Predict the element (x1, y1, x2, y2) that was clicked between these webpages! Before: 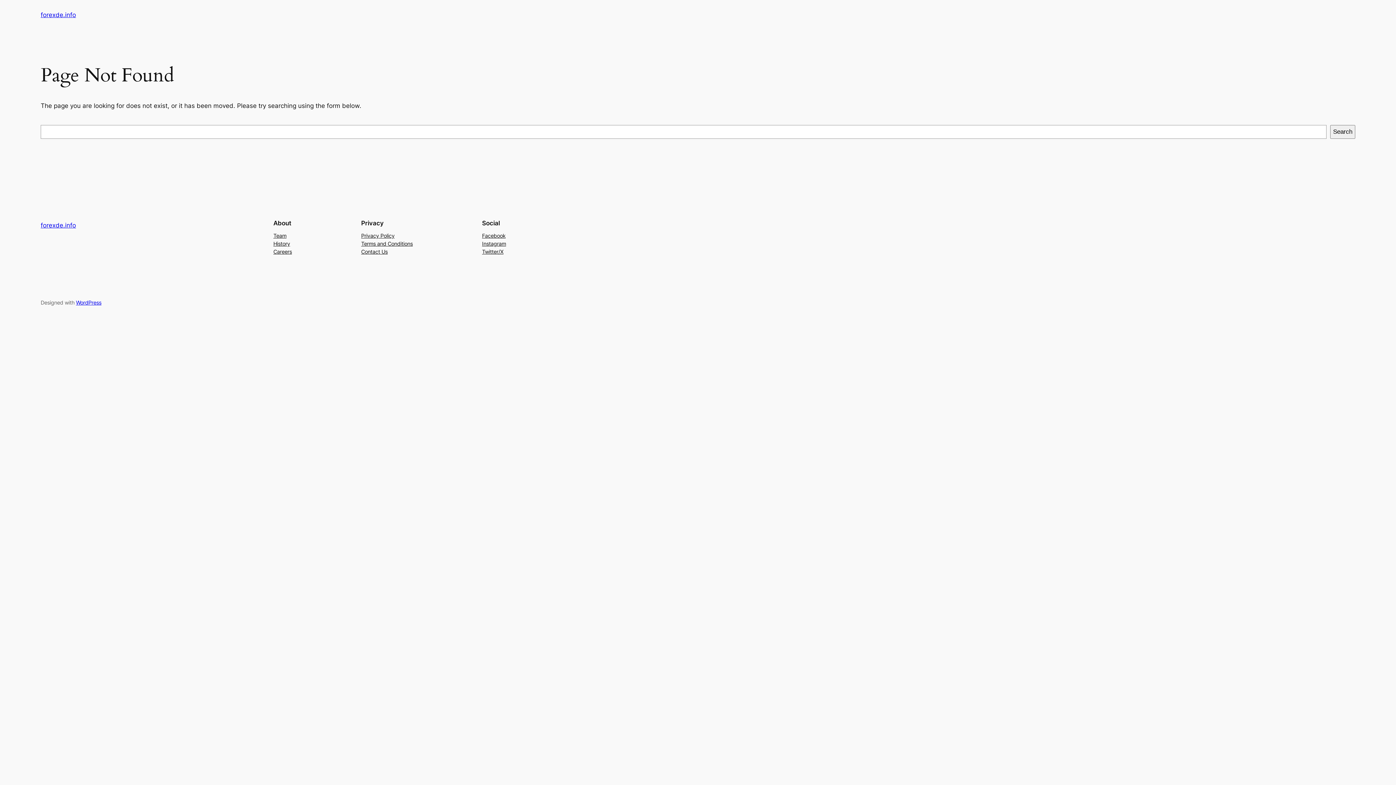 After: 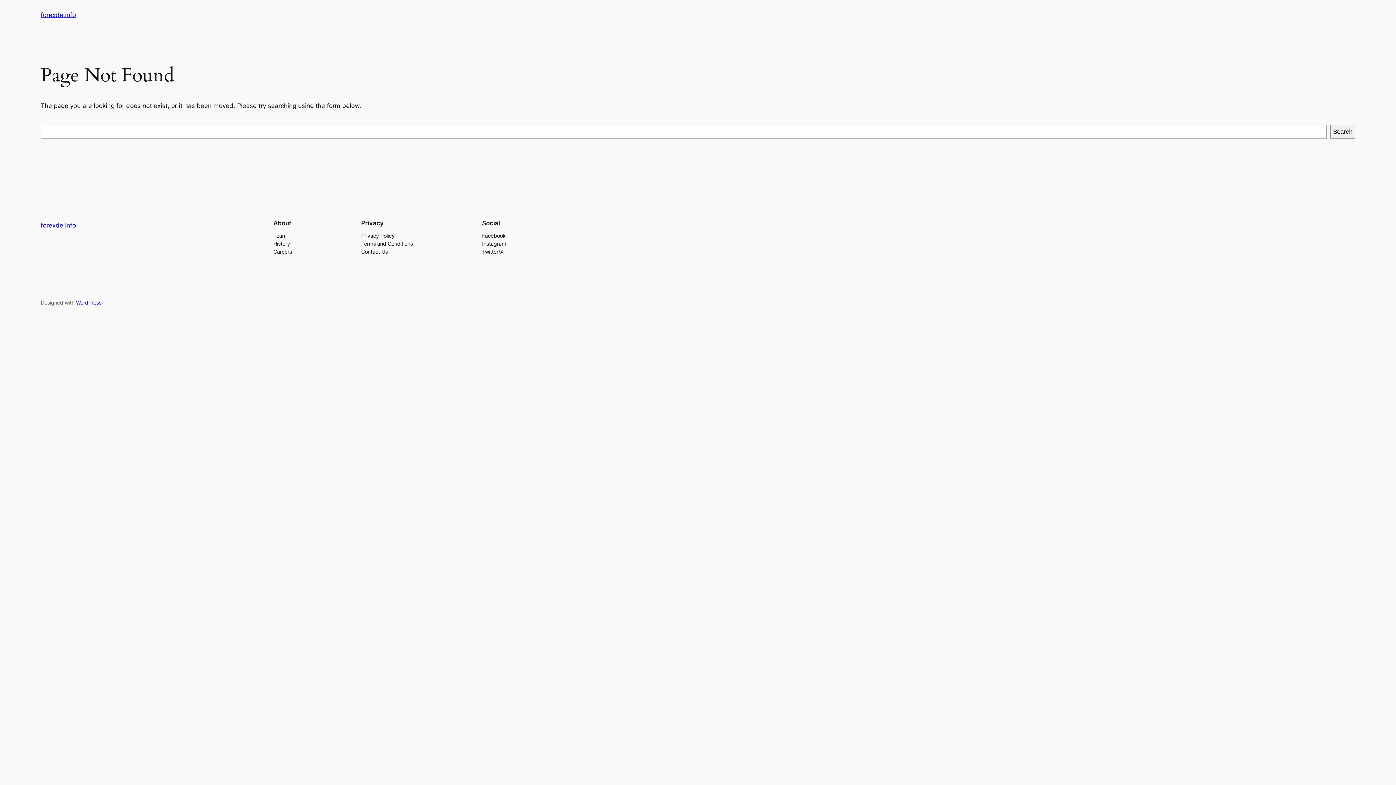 Action: label: Contact Us bbox: (361, 247, 387, 255)